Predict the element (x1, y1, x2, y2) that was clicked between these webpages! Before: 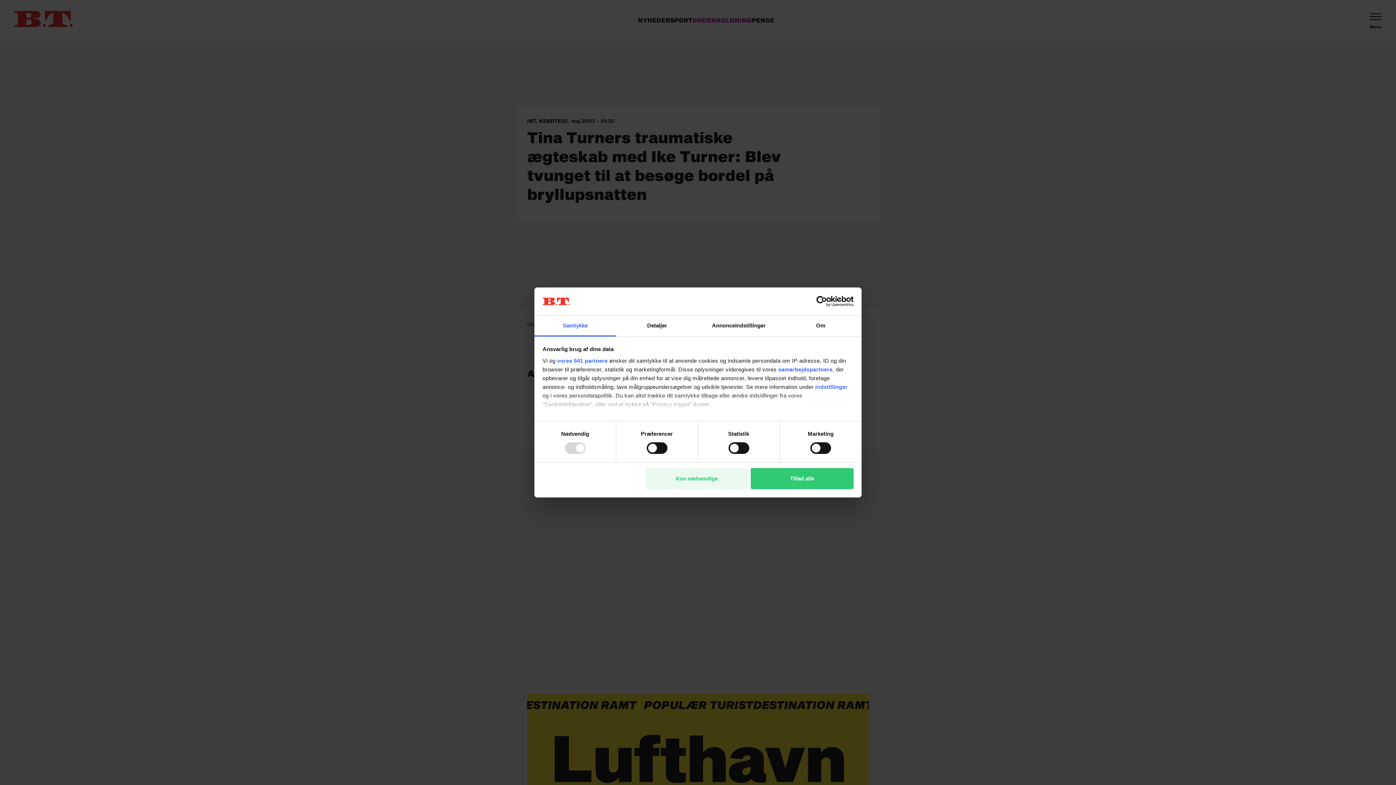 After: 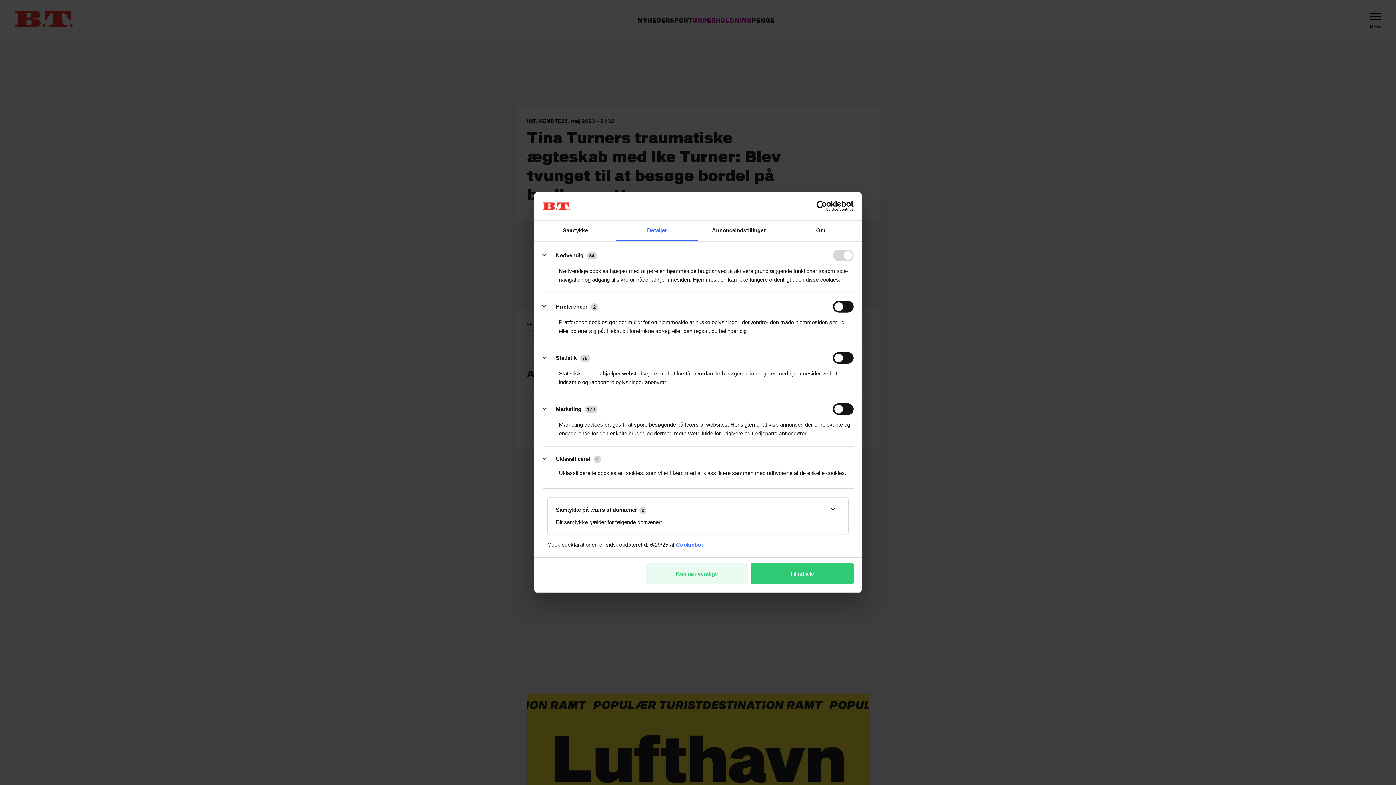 Action: bbox: (815, 383, 848, 390) label: indstillinger